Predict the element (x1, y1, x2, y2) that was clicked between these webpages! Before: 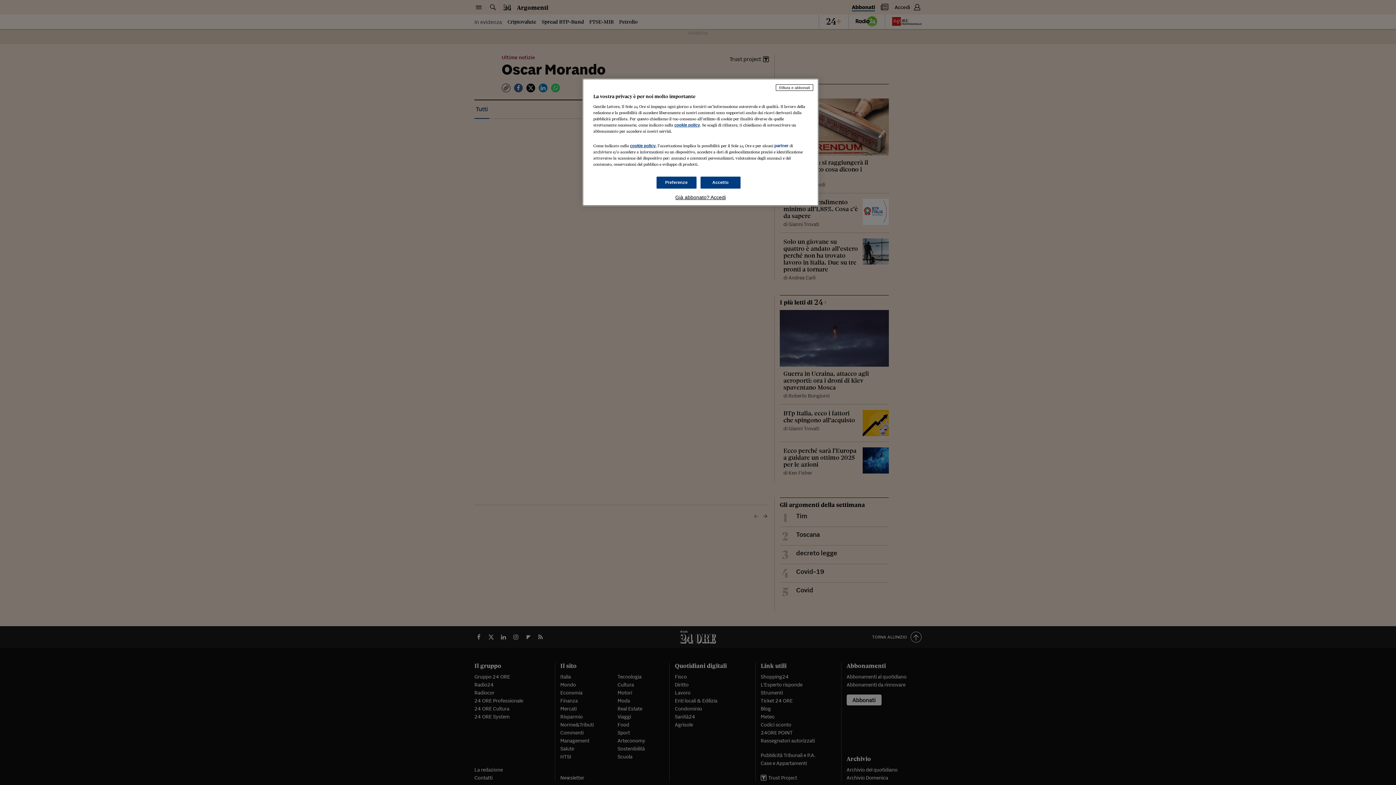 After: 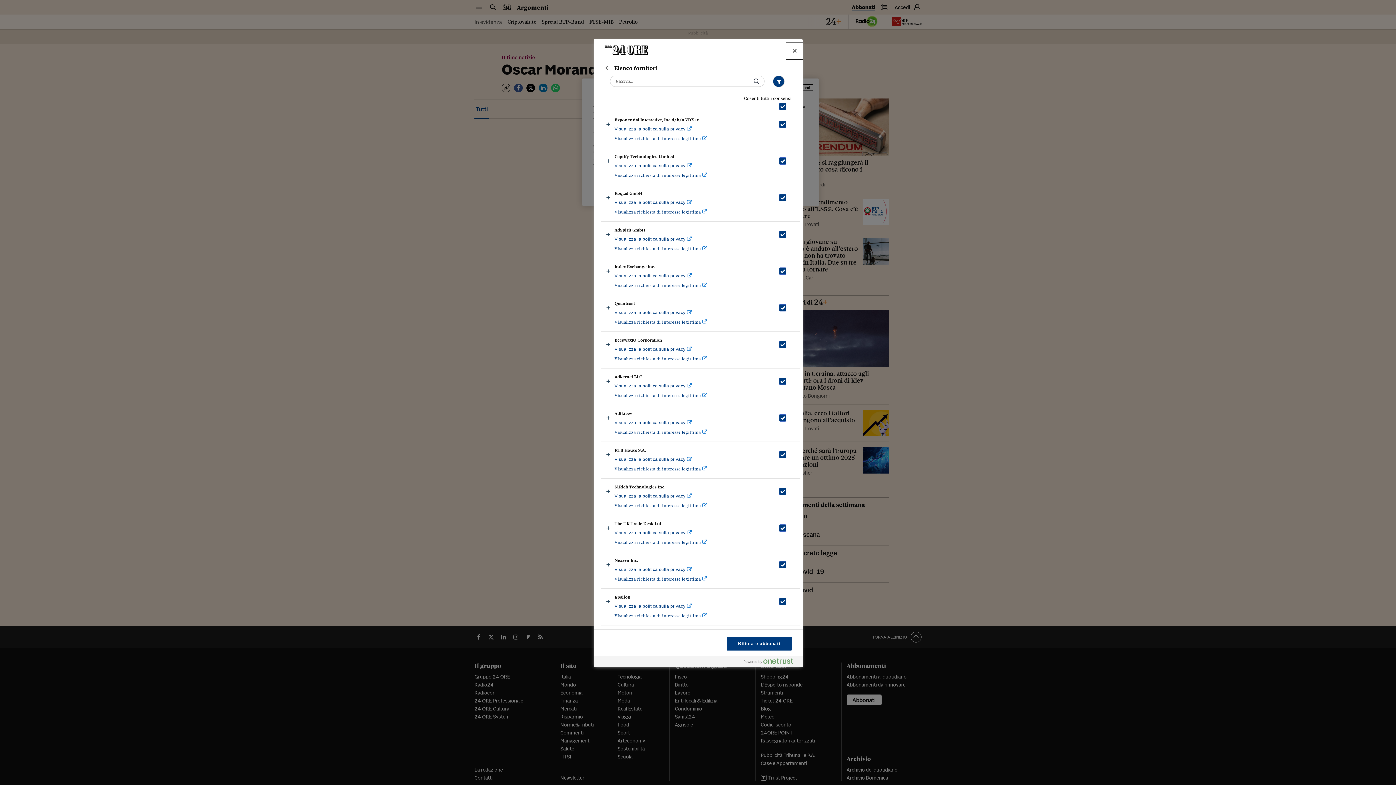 Action: label: partner bbox: (774, 143, 788, 148)